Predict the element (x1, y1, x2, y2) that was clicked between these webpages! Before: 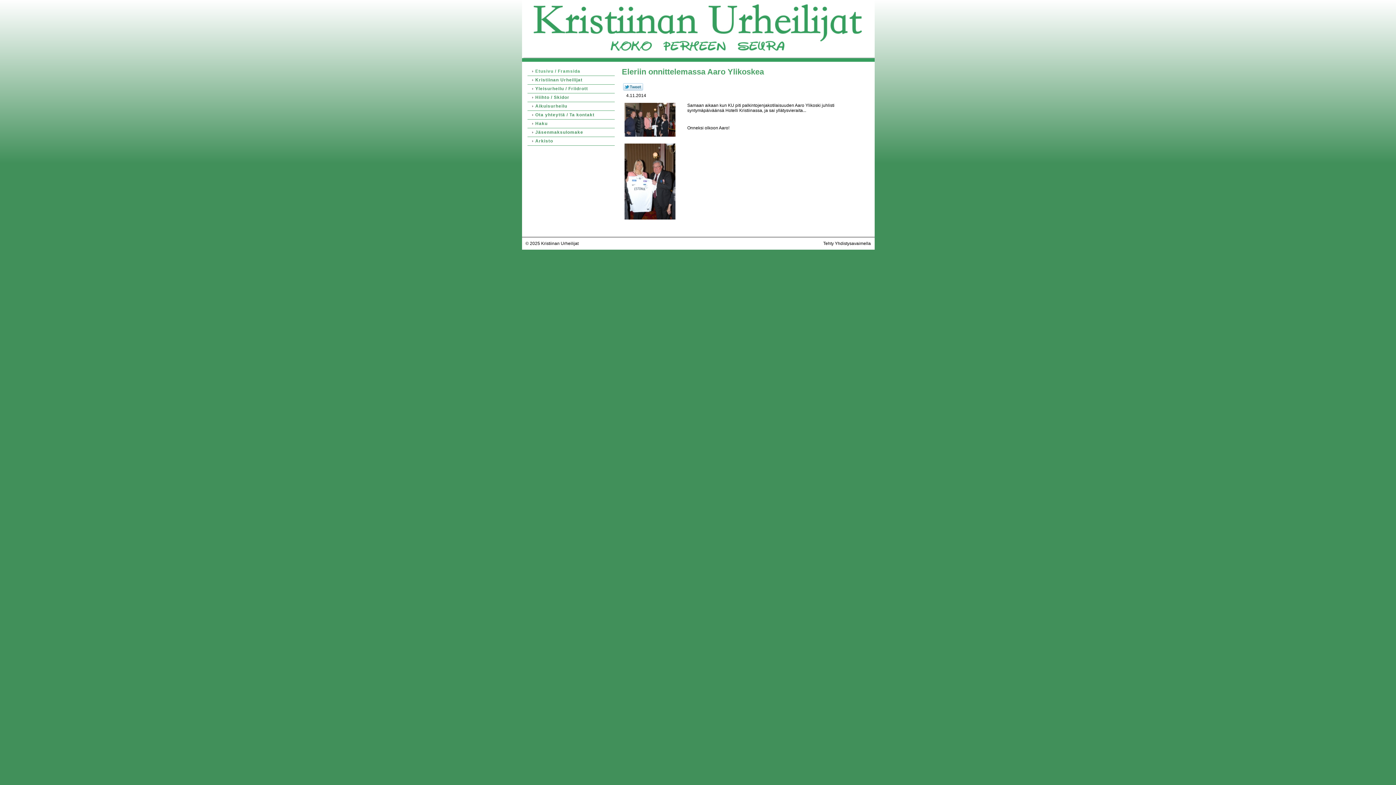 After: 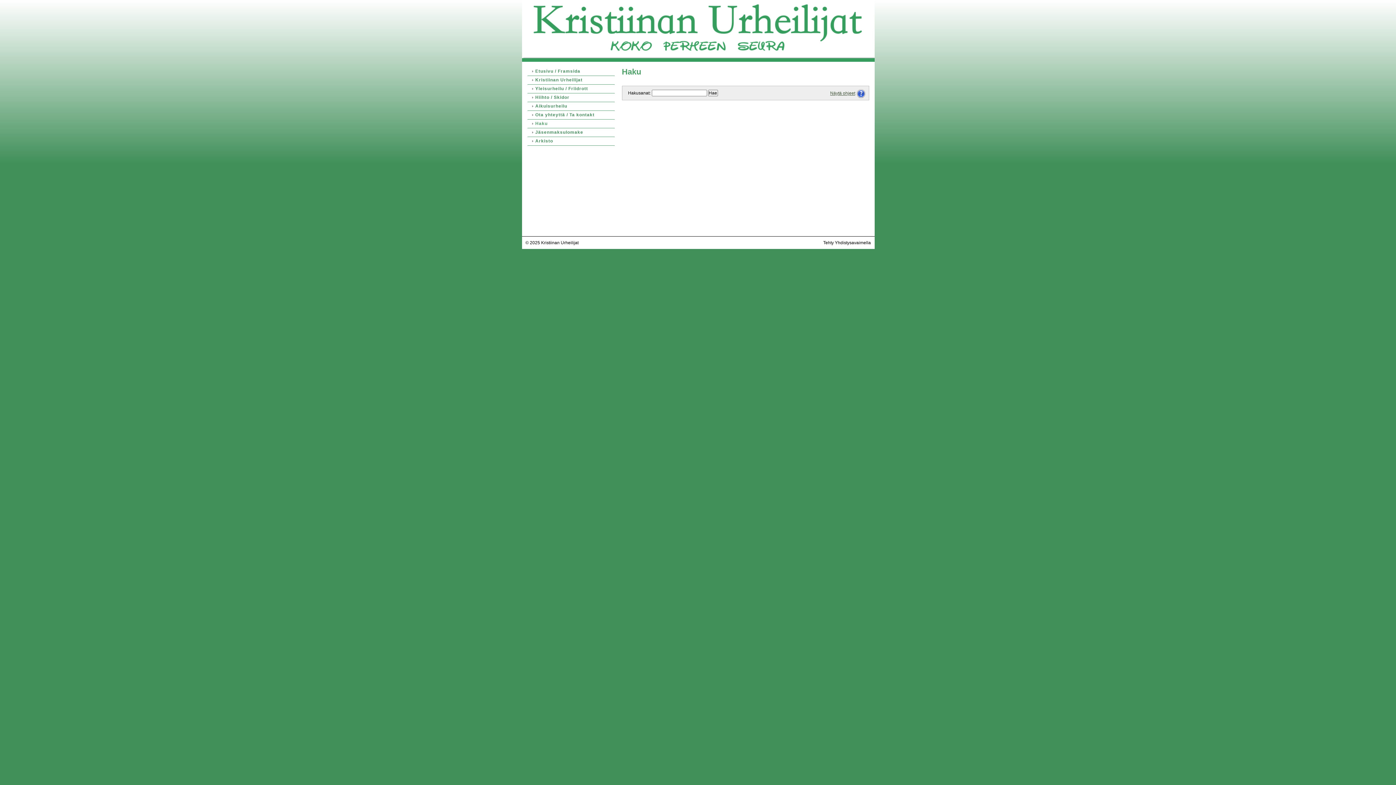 Action: bbox: (527, 119, 614, 128) label: Haku